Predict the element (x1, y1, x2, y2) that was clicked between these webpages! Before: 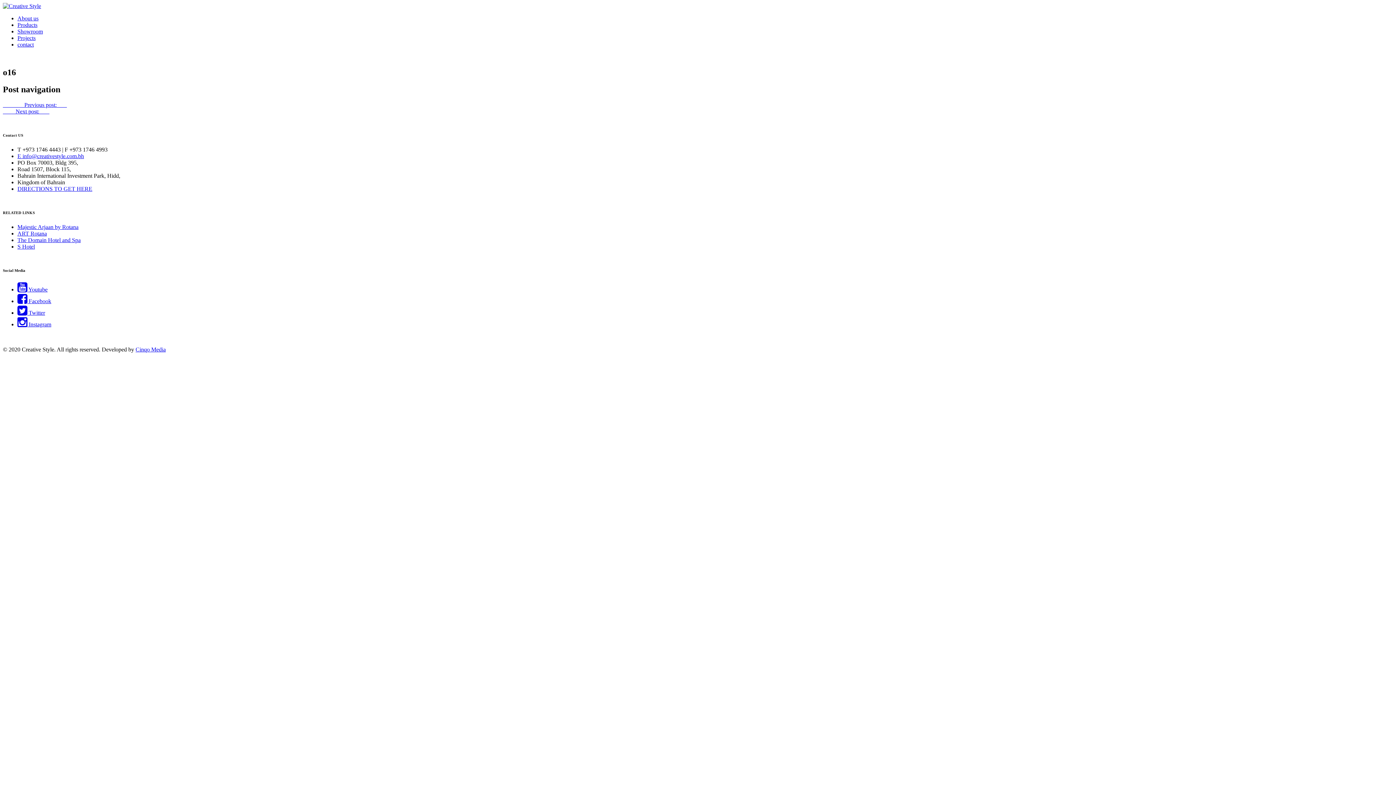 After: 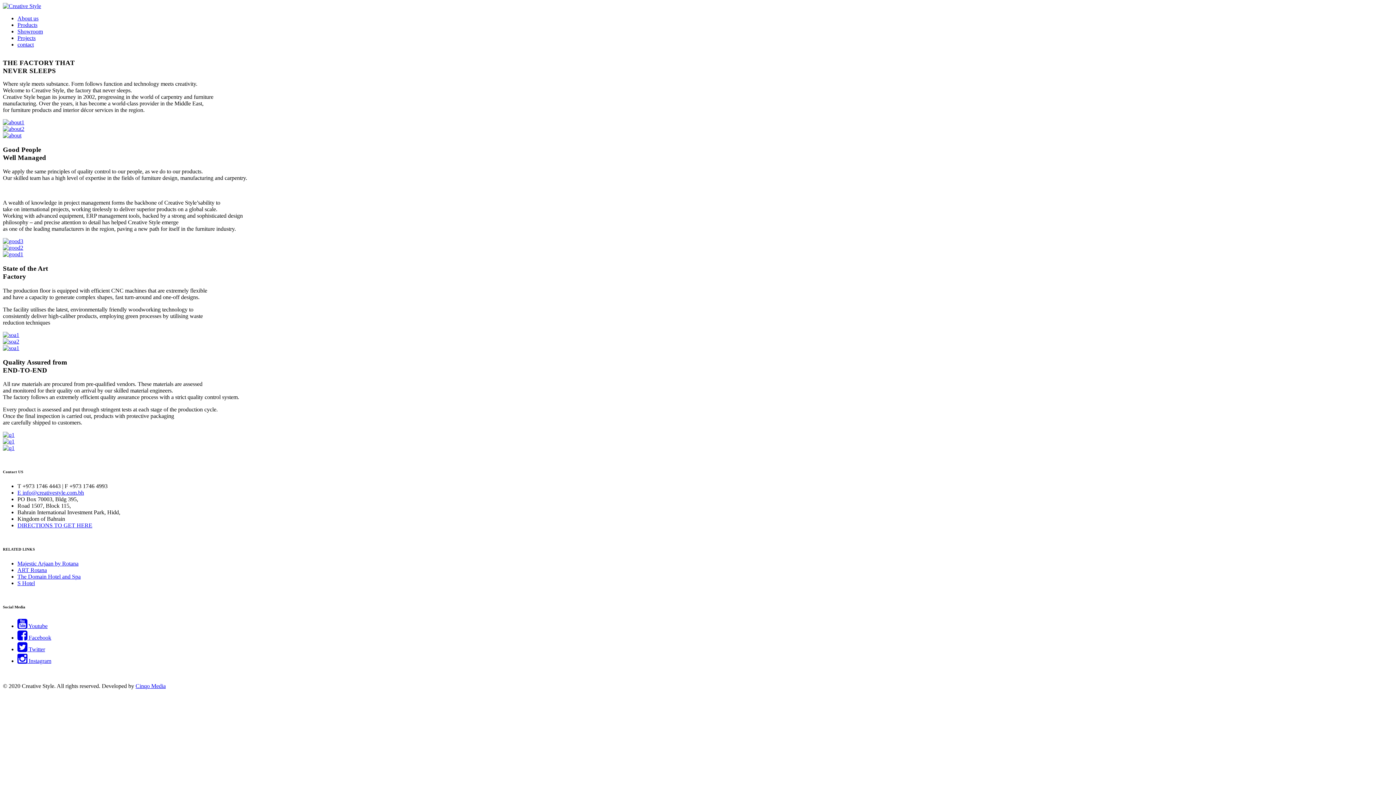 Action: bbox: (17, 15, 38, 21) label: About us